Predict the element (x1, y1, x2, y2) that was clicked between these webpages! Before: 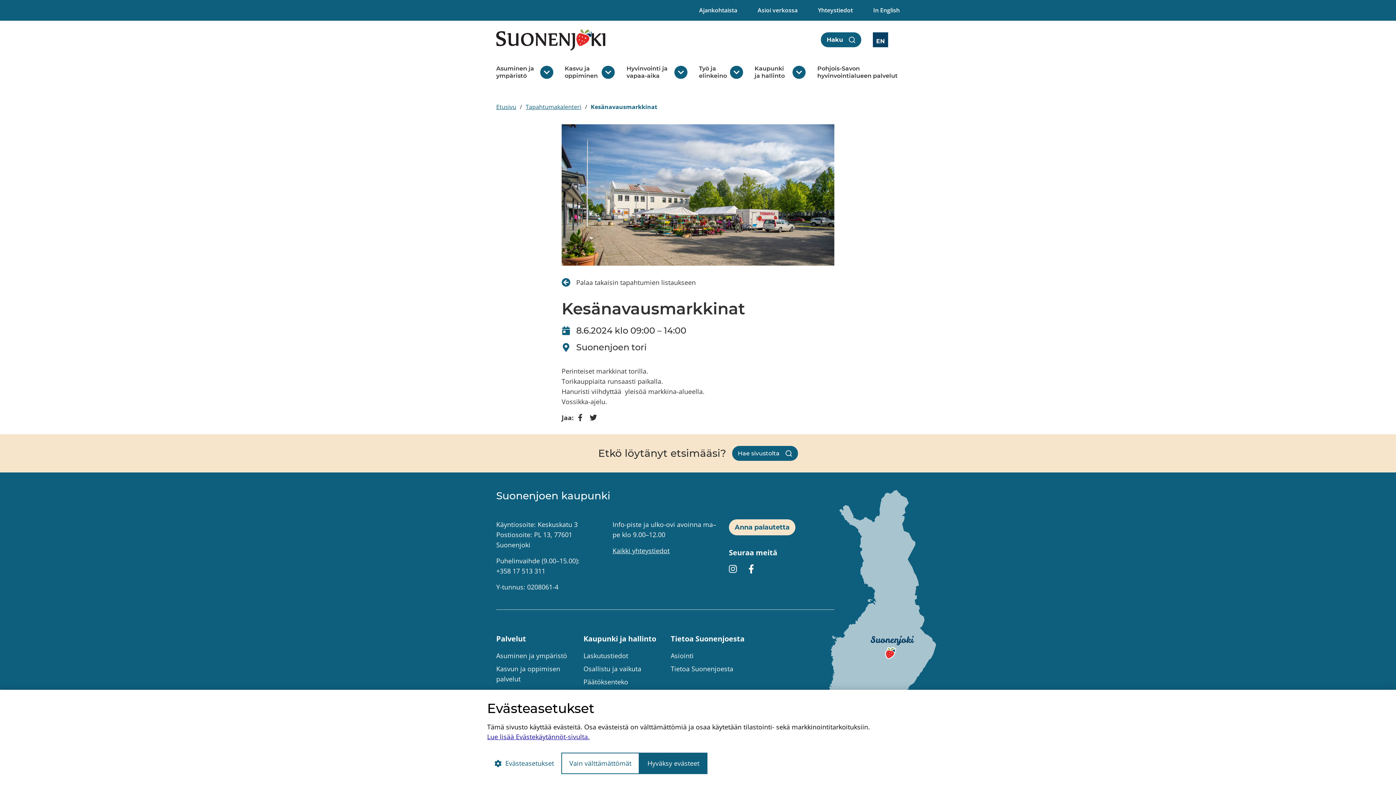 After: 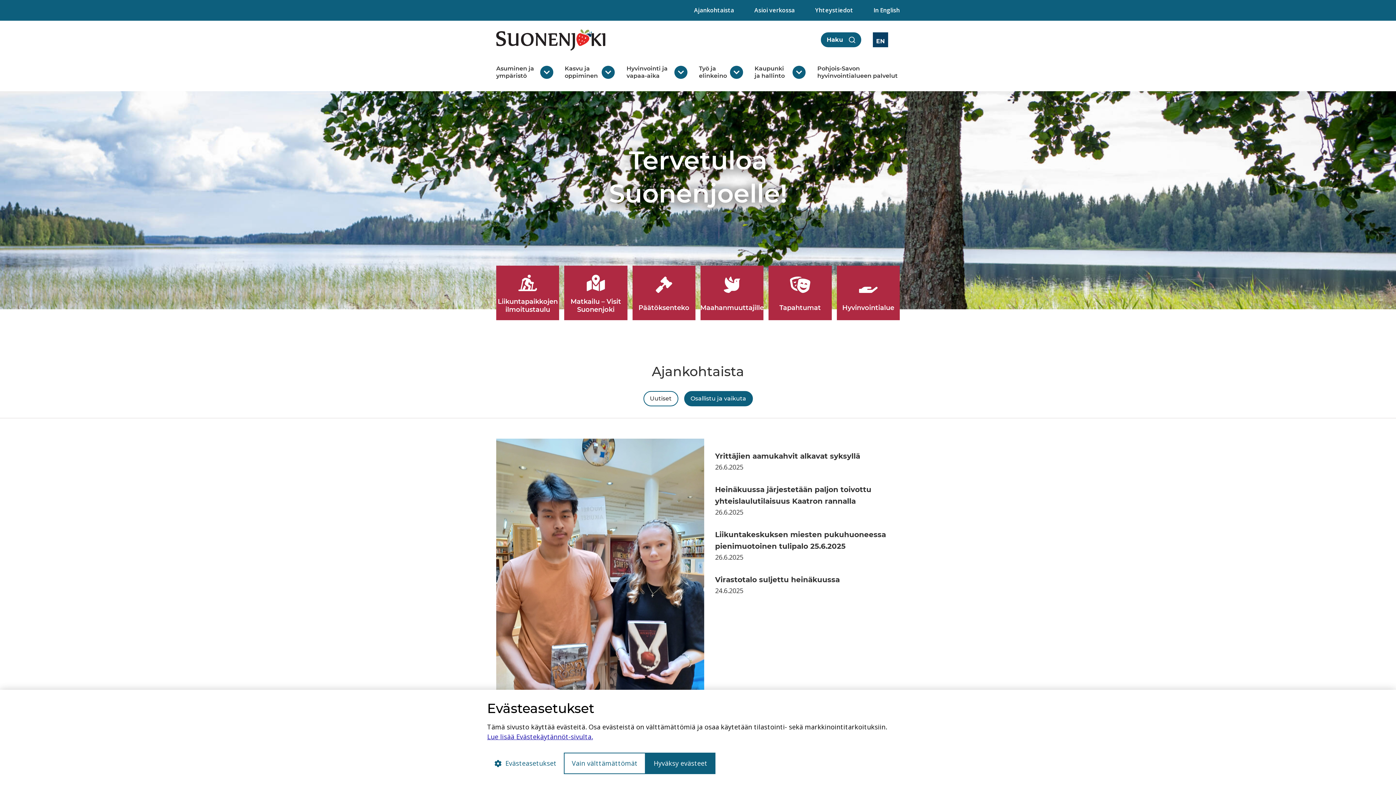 Action: bbox: (496, 29, 605, 50) label: Etusivu